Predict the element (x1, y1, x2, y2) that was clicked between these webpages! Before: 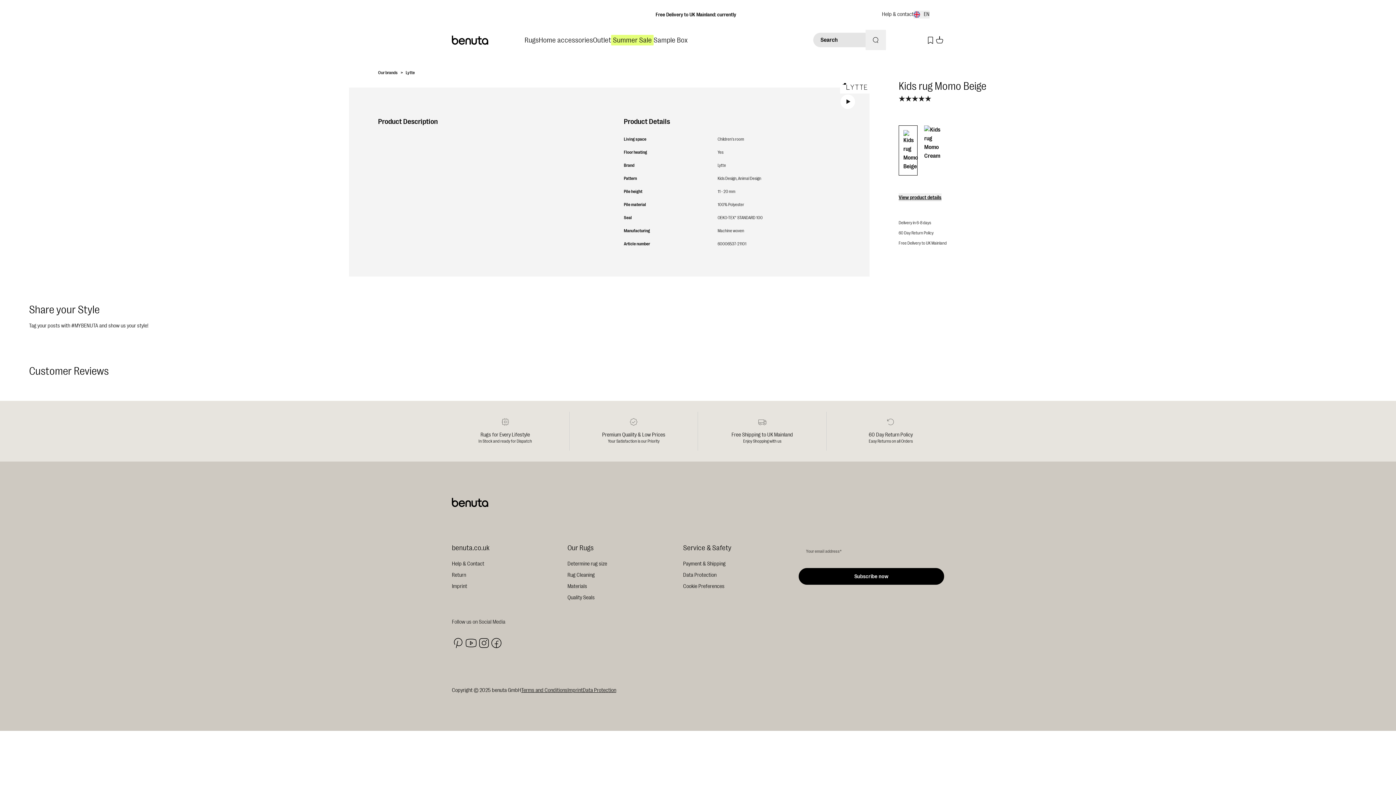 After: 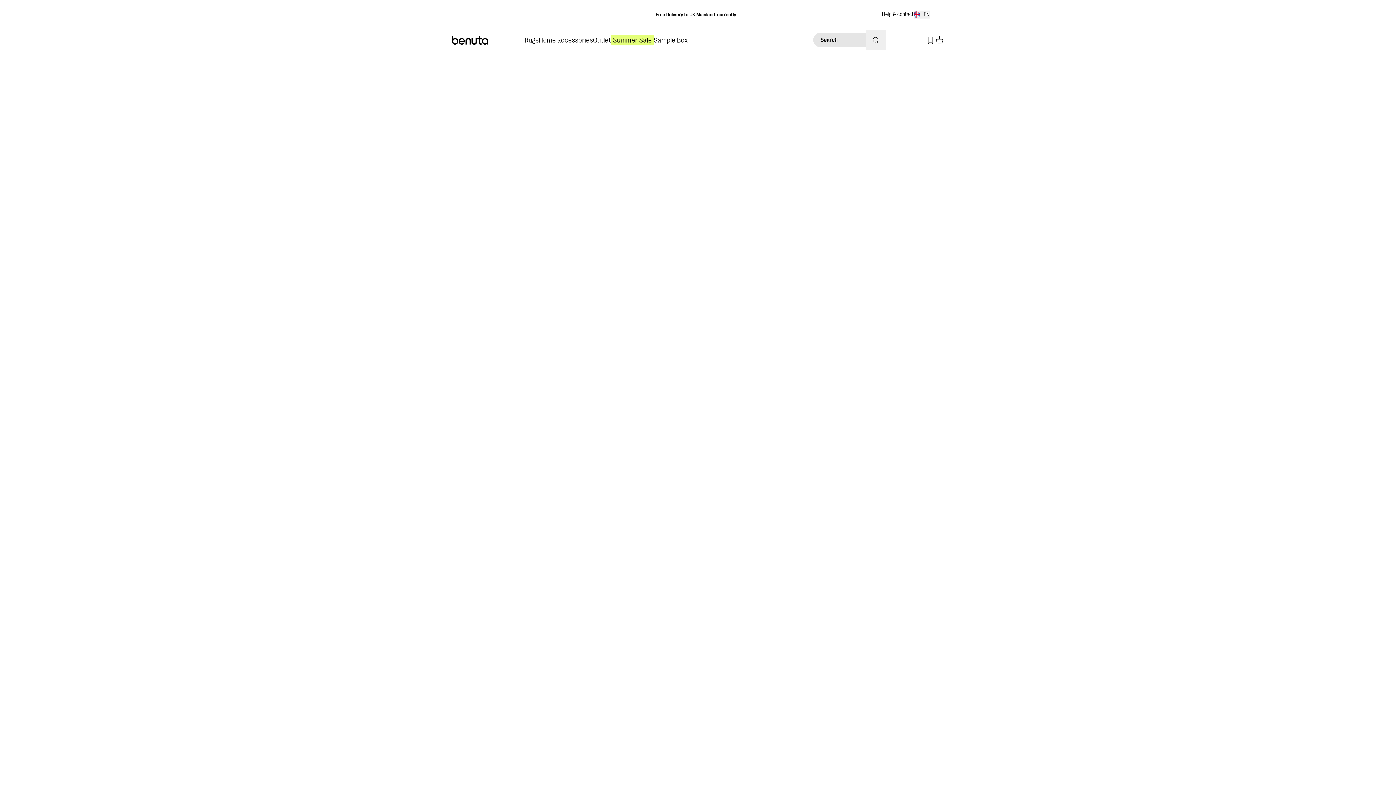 Action: bbox: (452, 35, 488, 44)